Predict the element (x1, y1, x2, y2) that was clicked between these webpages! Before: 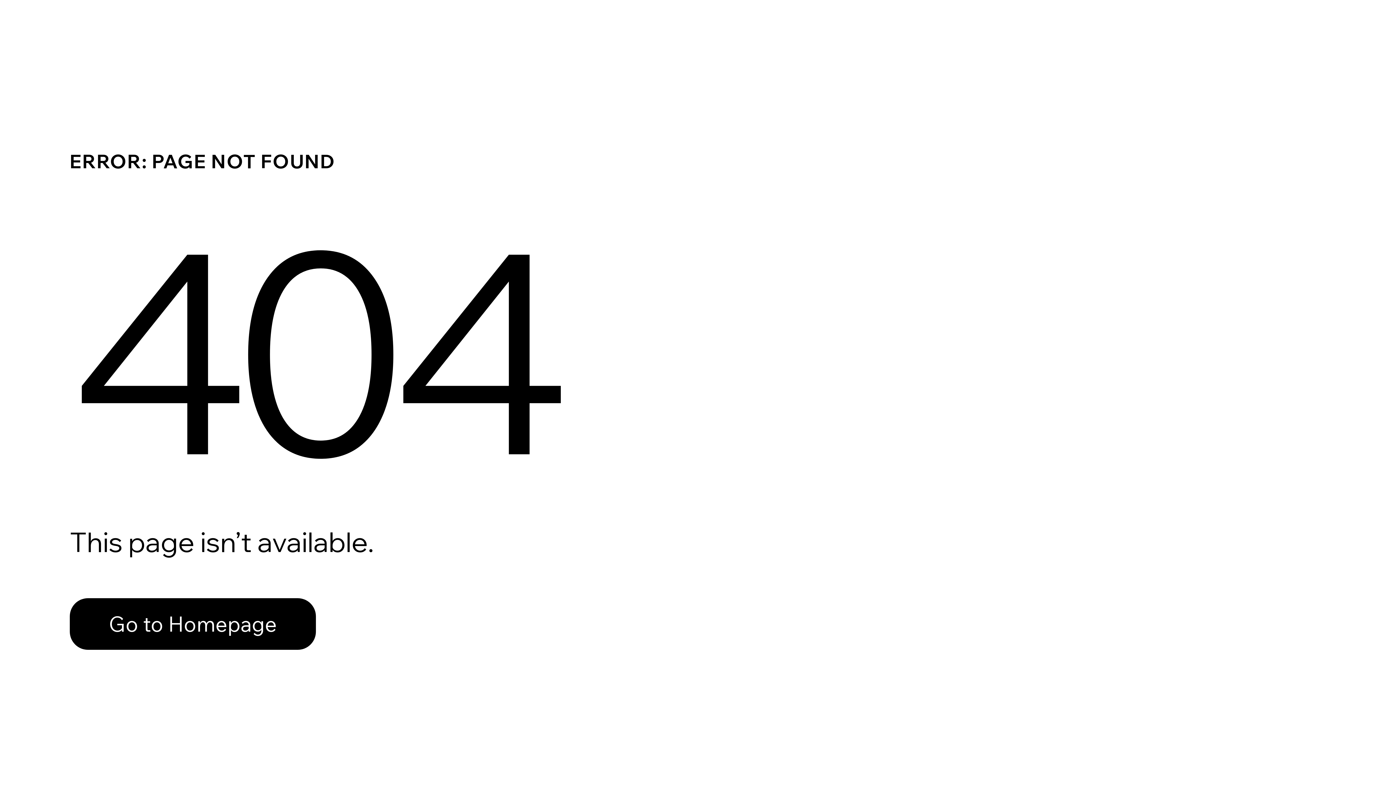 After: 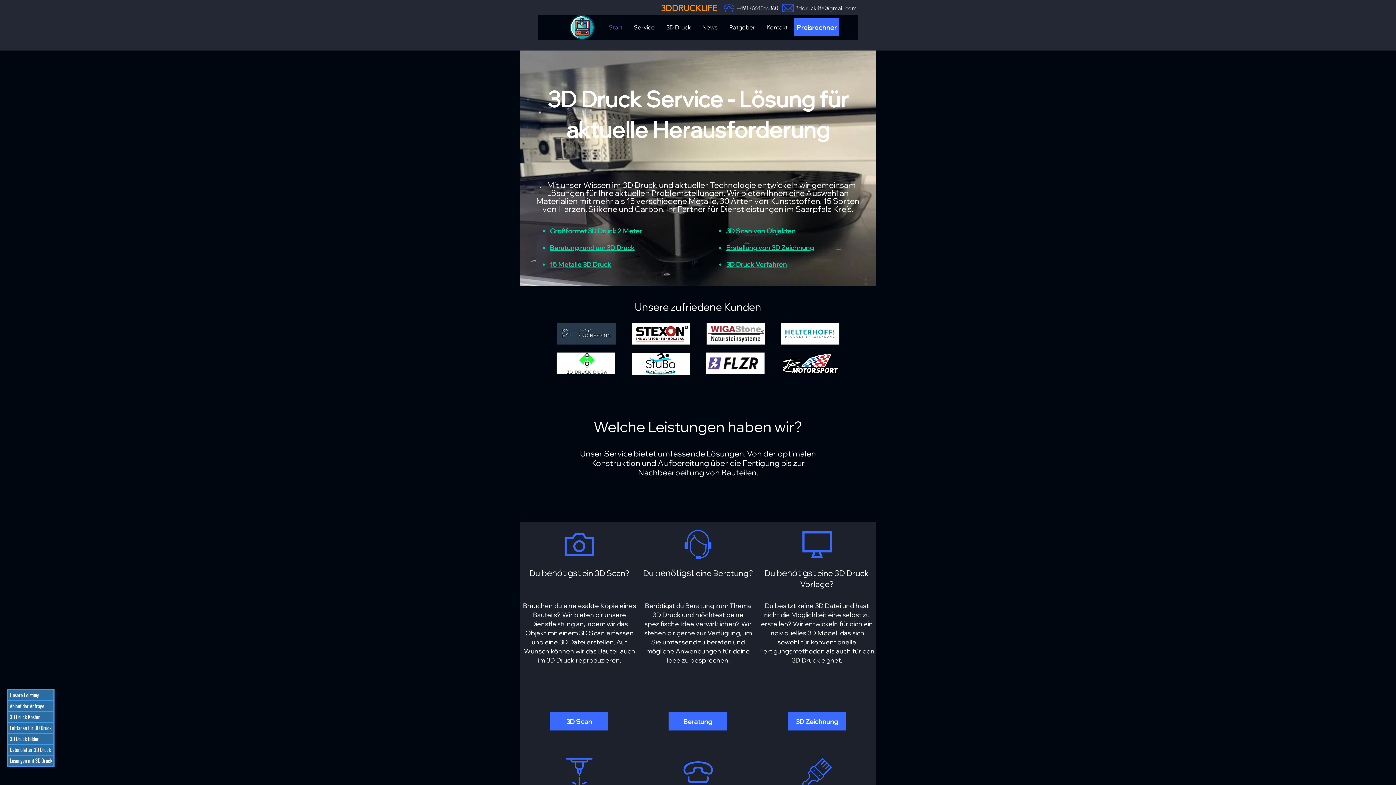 Action: label: Go to Homepage bbox: (69, 598, 316, 650)